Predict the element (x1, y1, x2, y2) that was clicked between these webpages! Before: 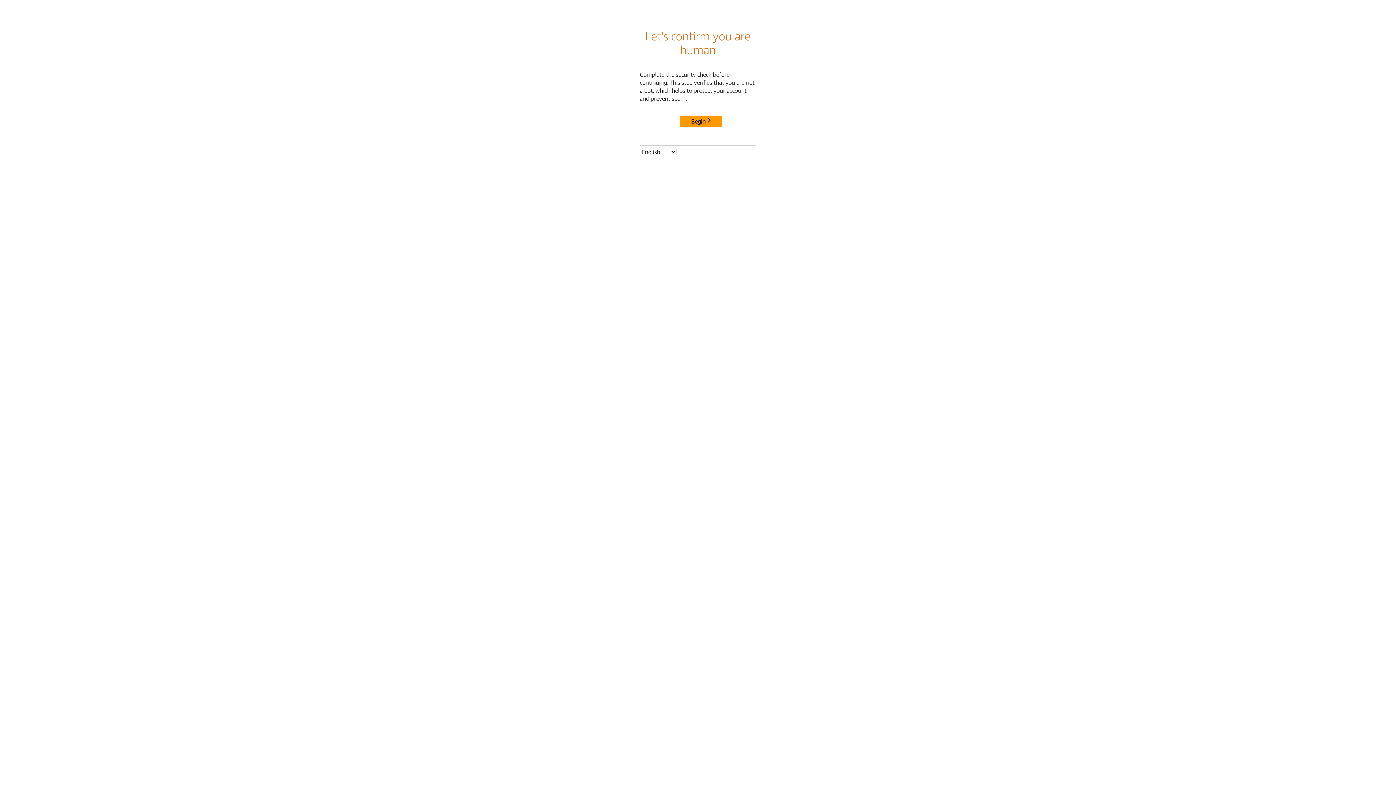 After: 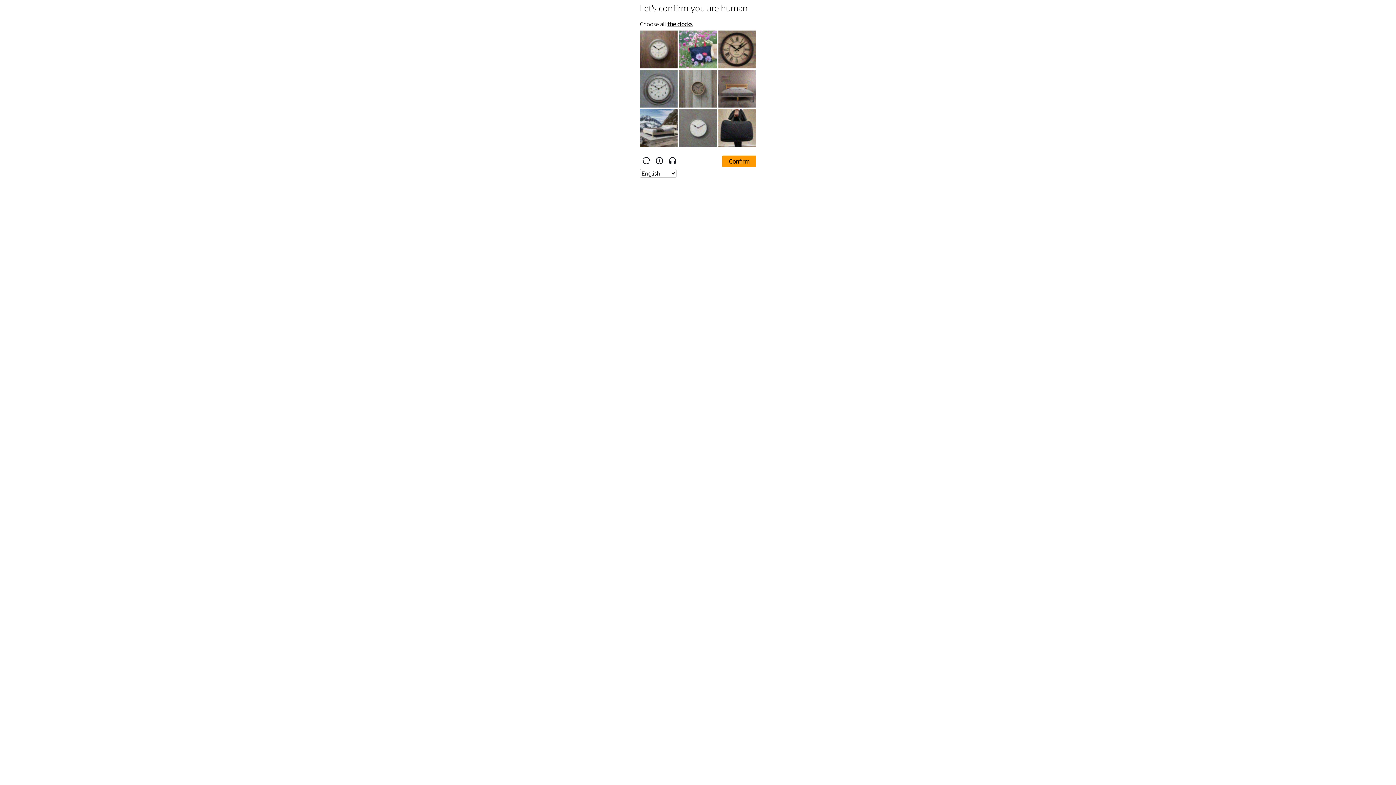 Action: label: Begin bbox: (680, 115, 722, 127)